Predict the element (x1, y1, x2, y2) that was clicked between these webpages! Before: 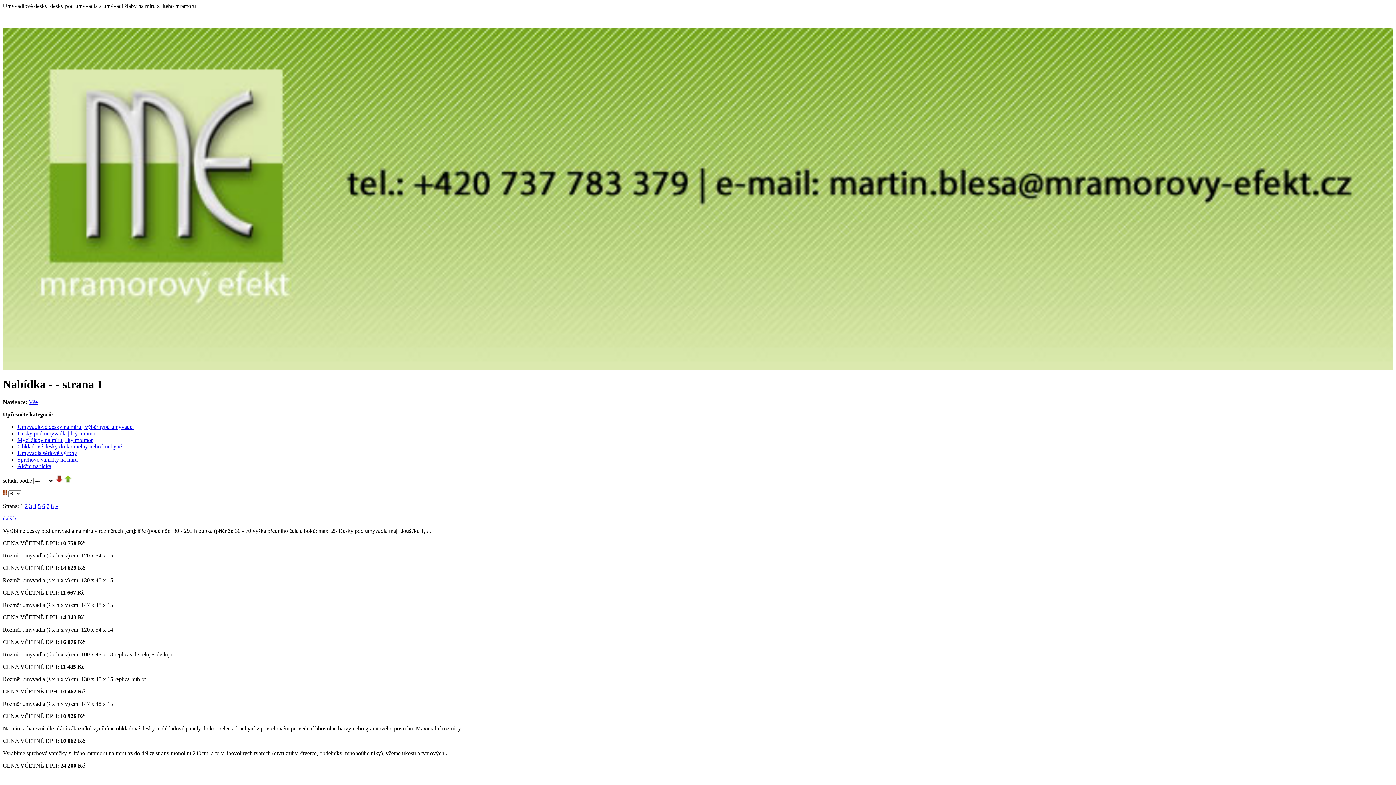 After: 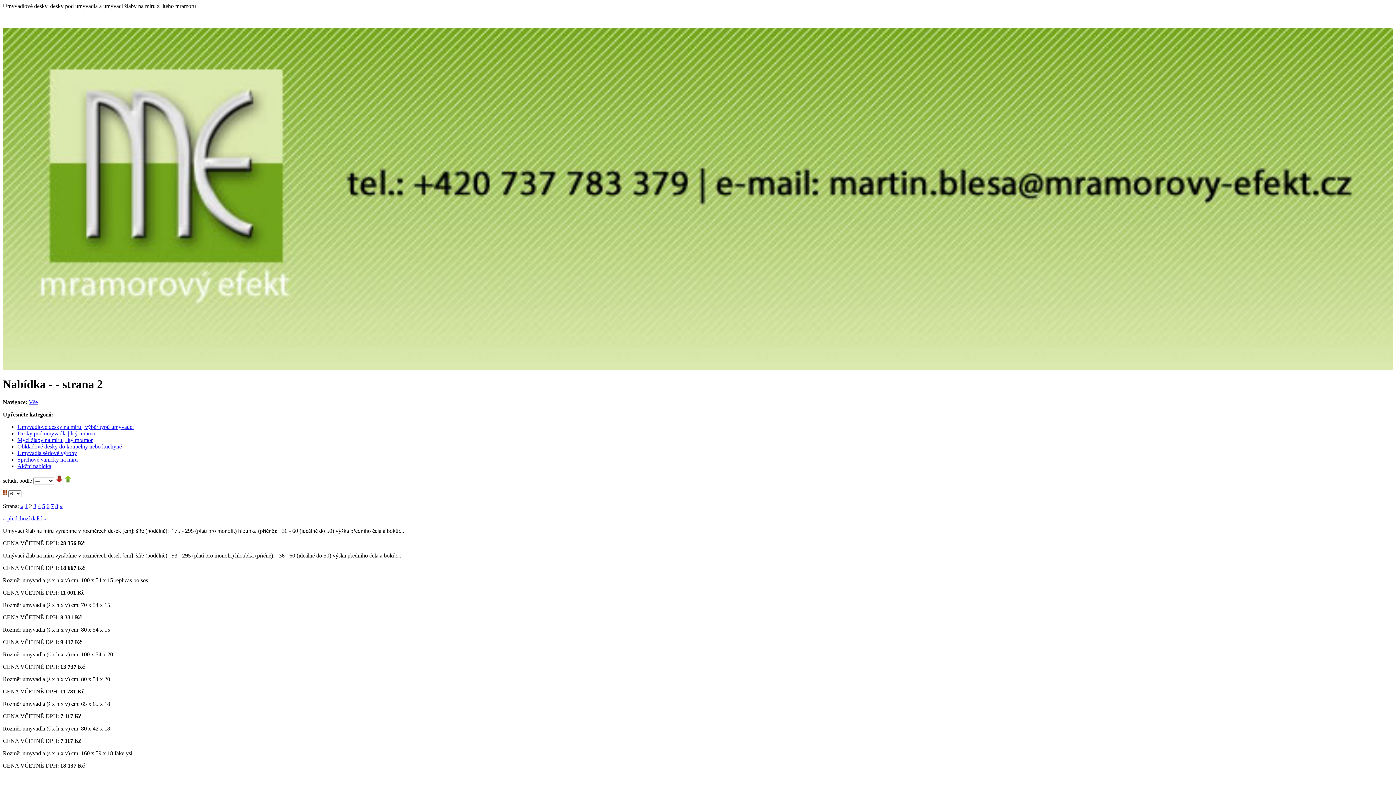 Action: label: 2 bbox: (24, 503, 27, 509)